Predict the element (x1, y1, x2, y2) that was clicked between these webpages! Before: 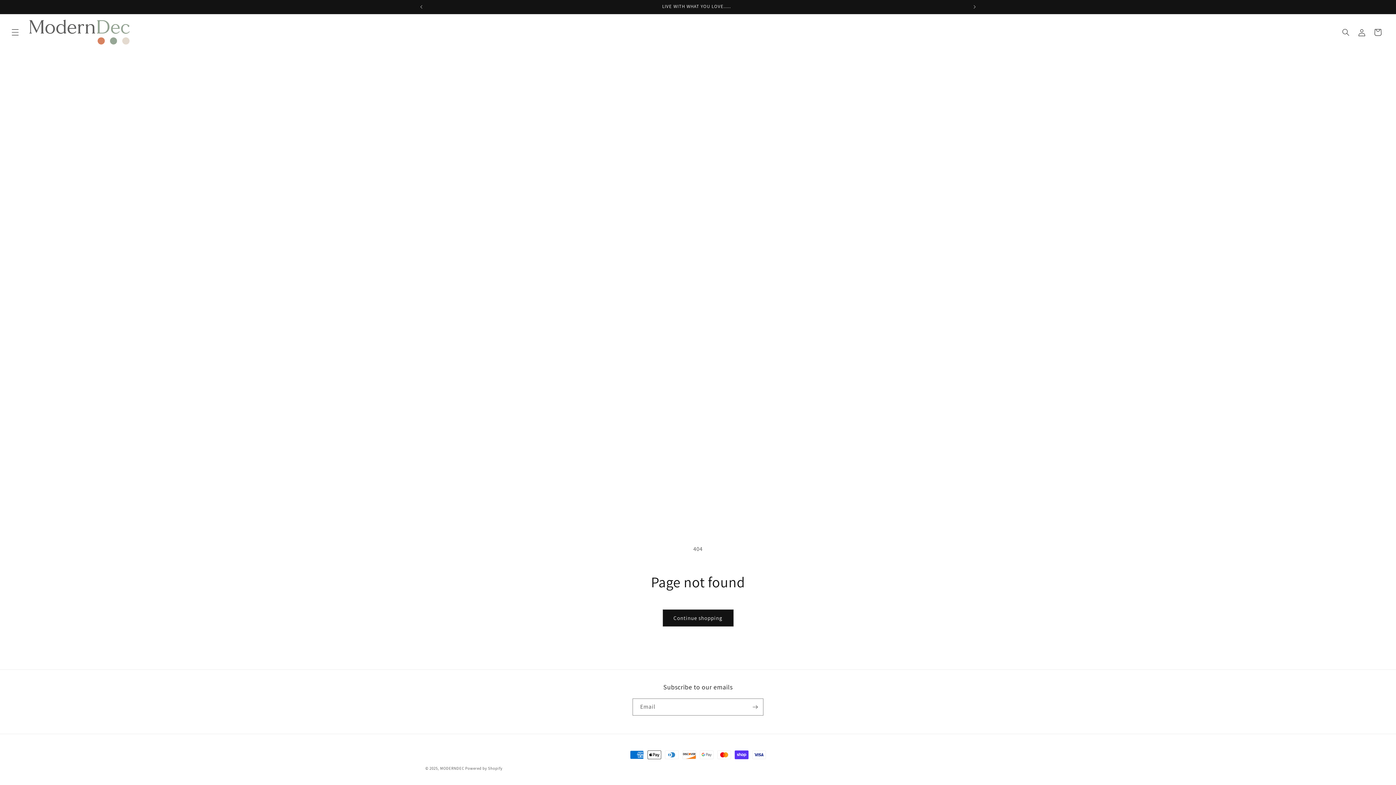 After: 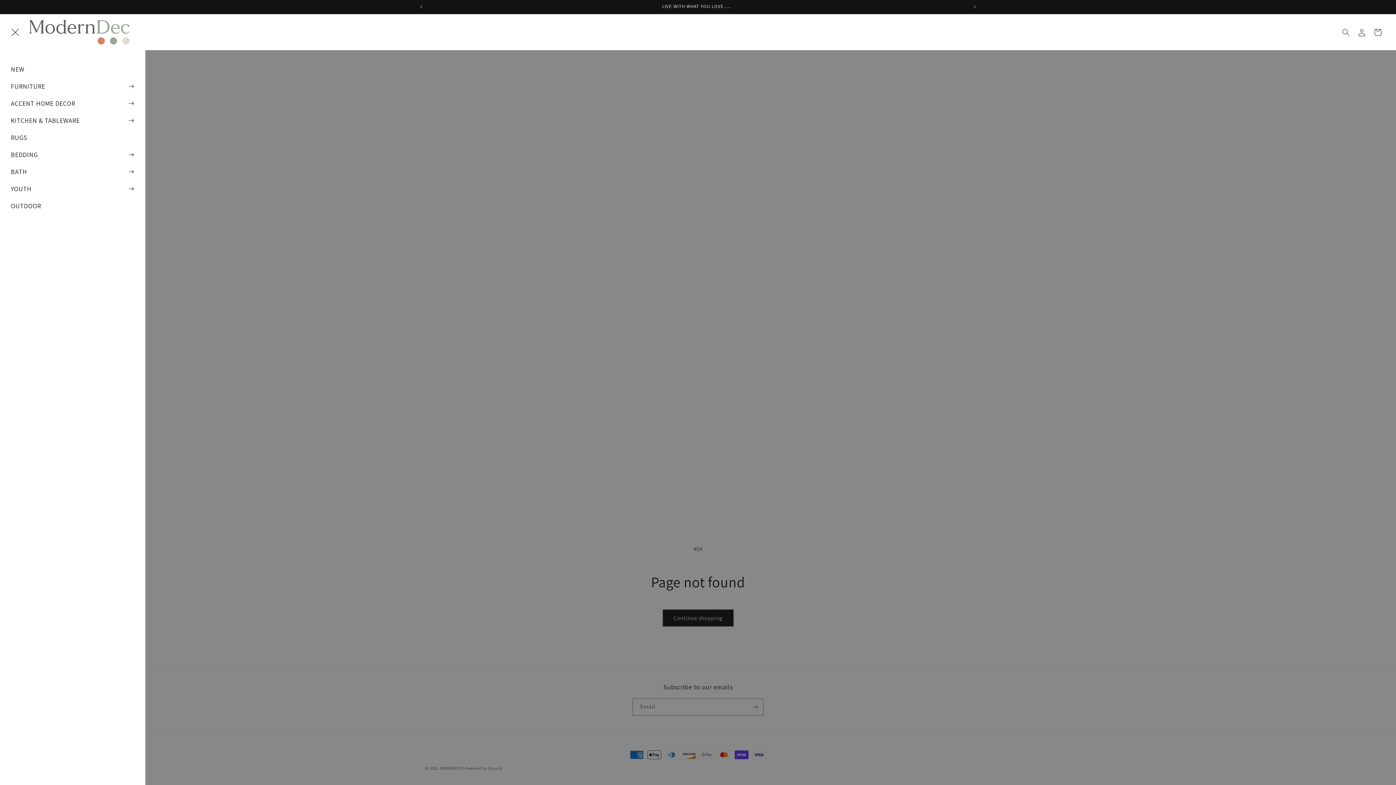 Action: label: Menu bbox: (7, 24, 23, 40)